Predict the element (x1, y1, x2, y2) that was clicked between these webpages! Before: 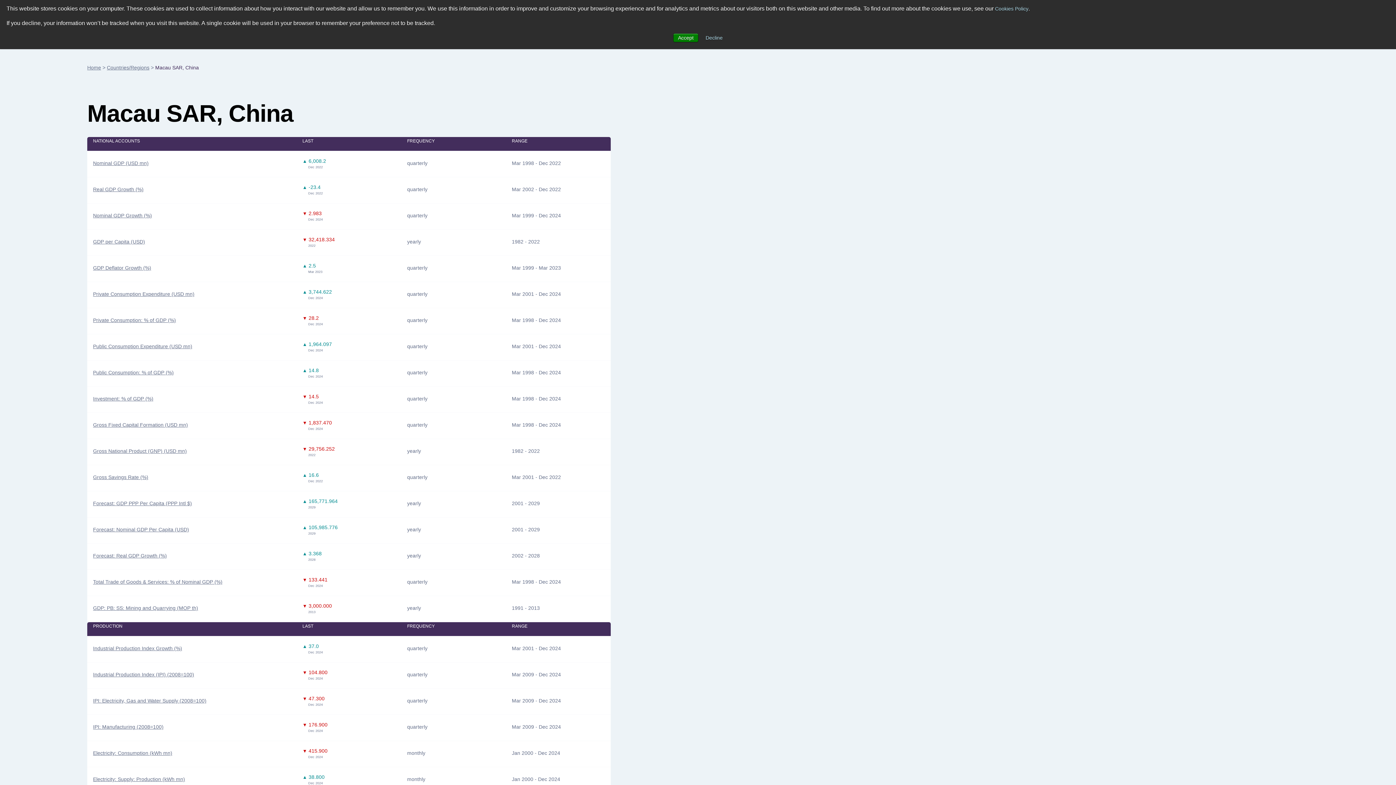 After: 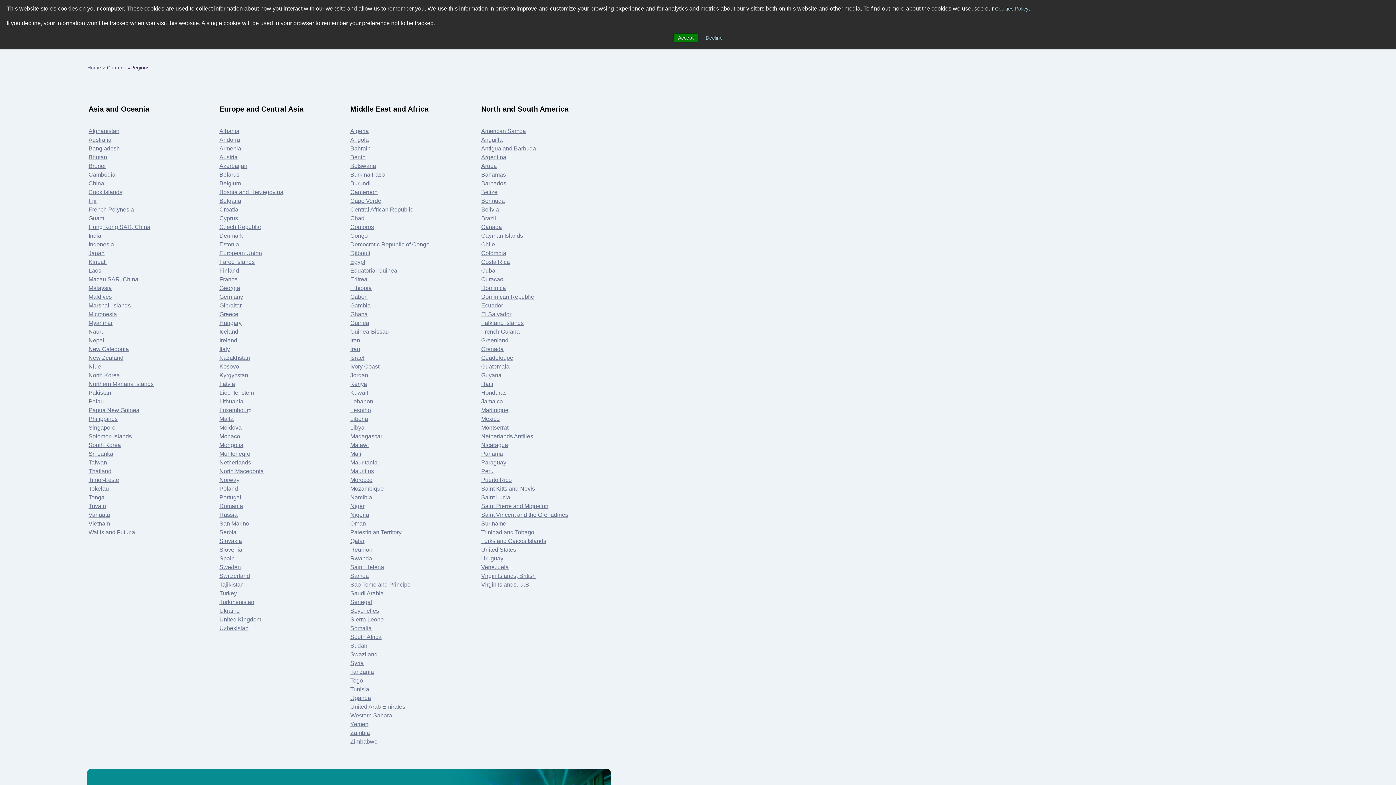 Action: bbox: (106, 64, 149, 70) label: Countries/Regions